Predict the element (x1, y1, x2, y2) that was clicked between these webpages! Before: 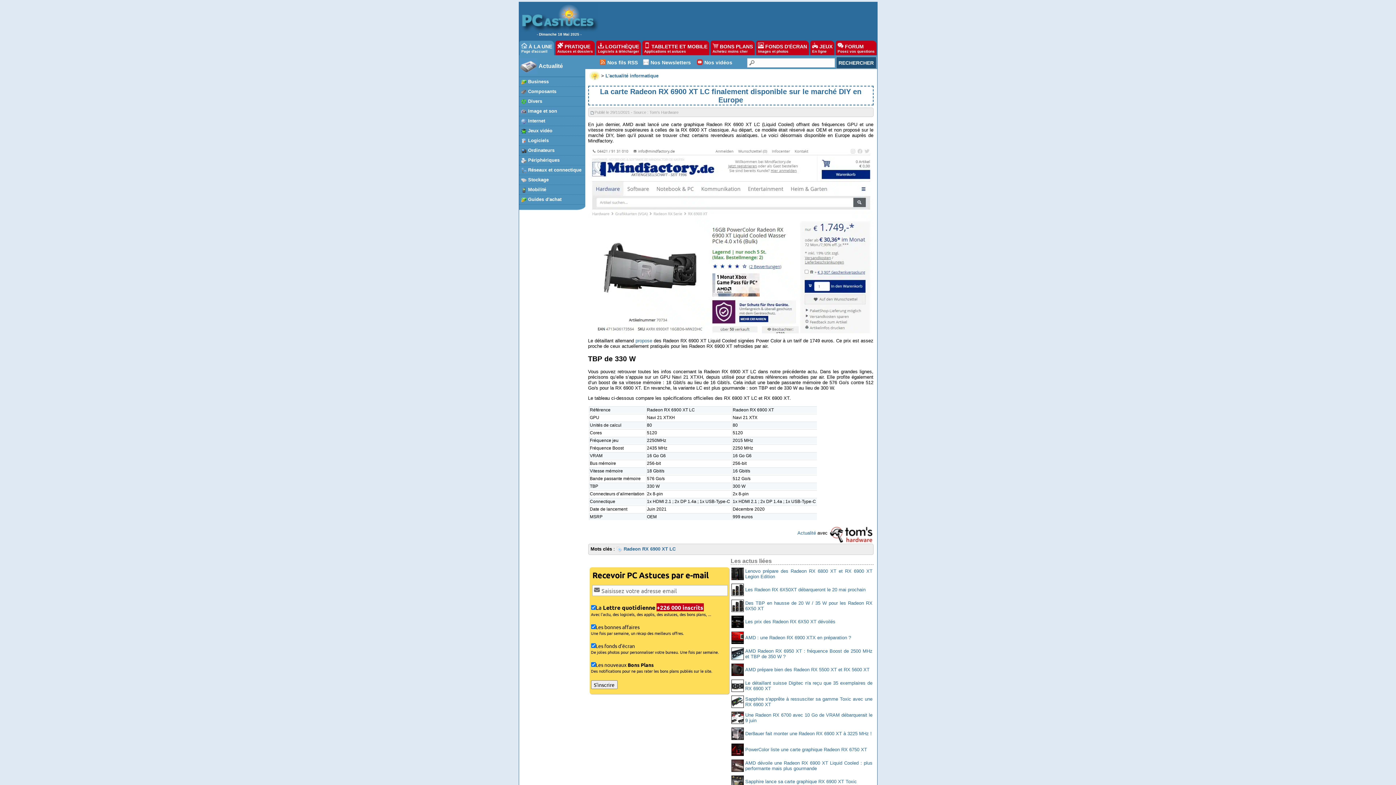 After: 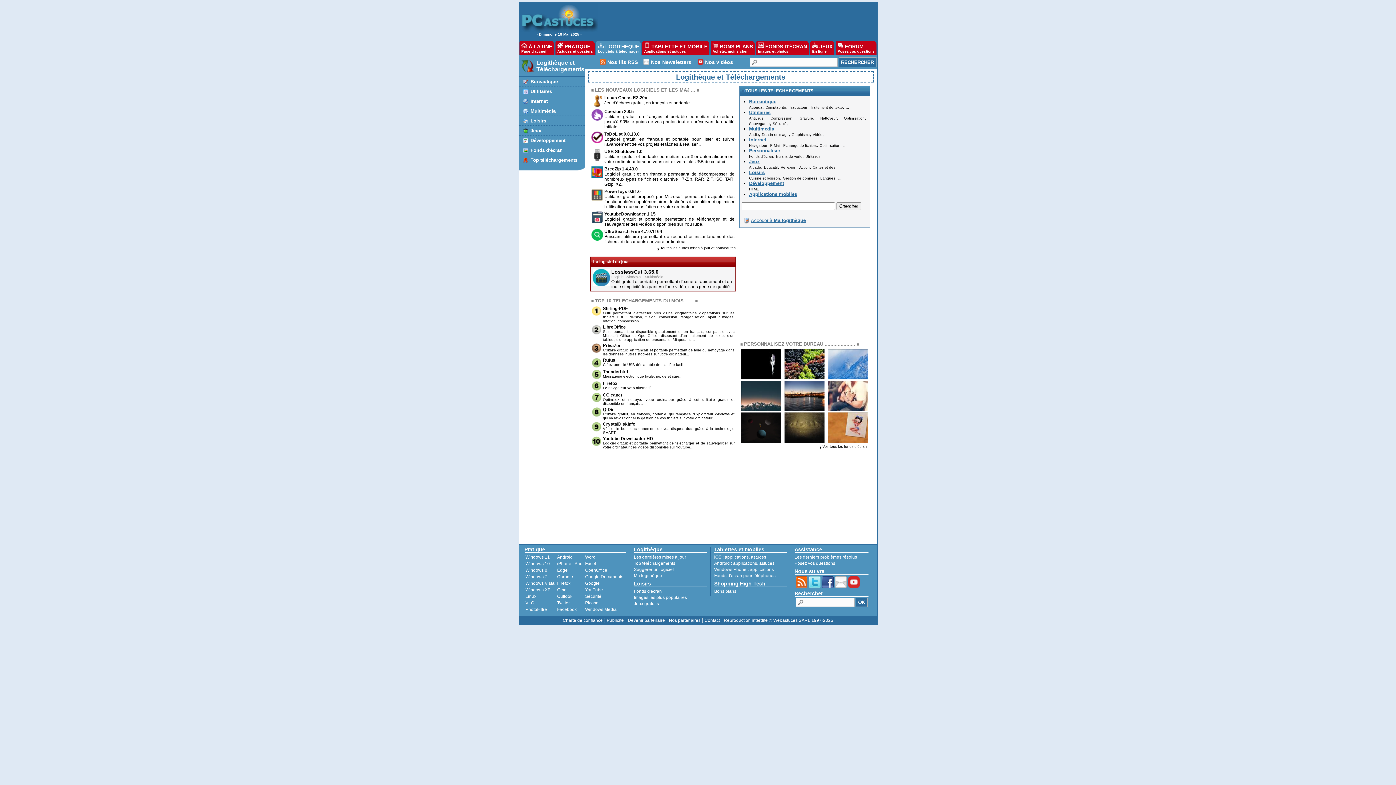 Action: label:  LOGITHÈQUE
Logiciels à télécharger bbox: (596, 40, 641, 55)